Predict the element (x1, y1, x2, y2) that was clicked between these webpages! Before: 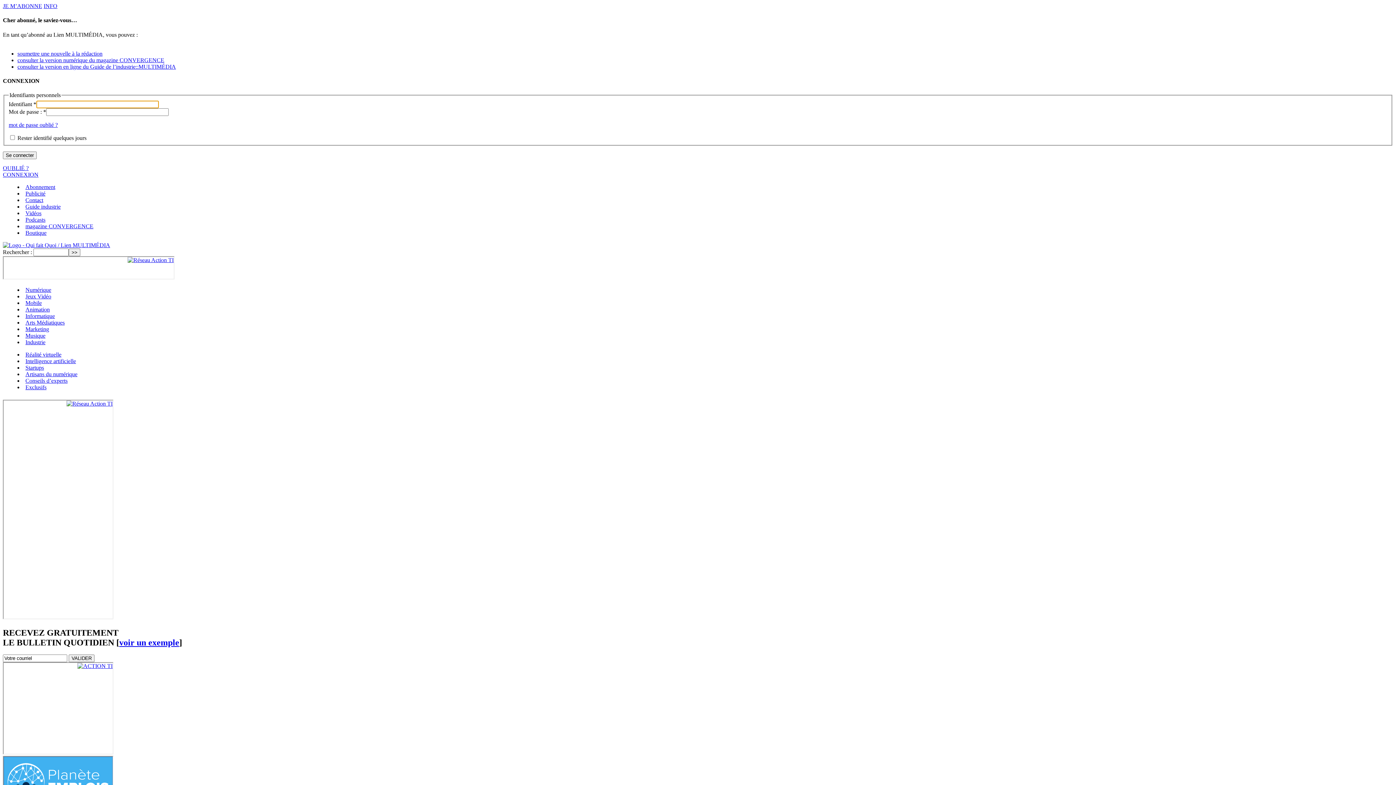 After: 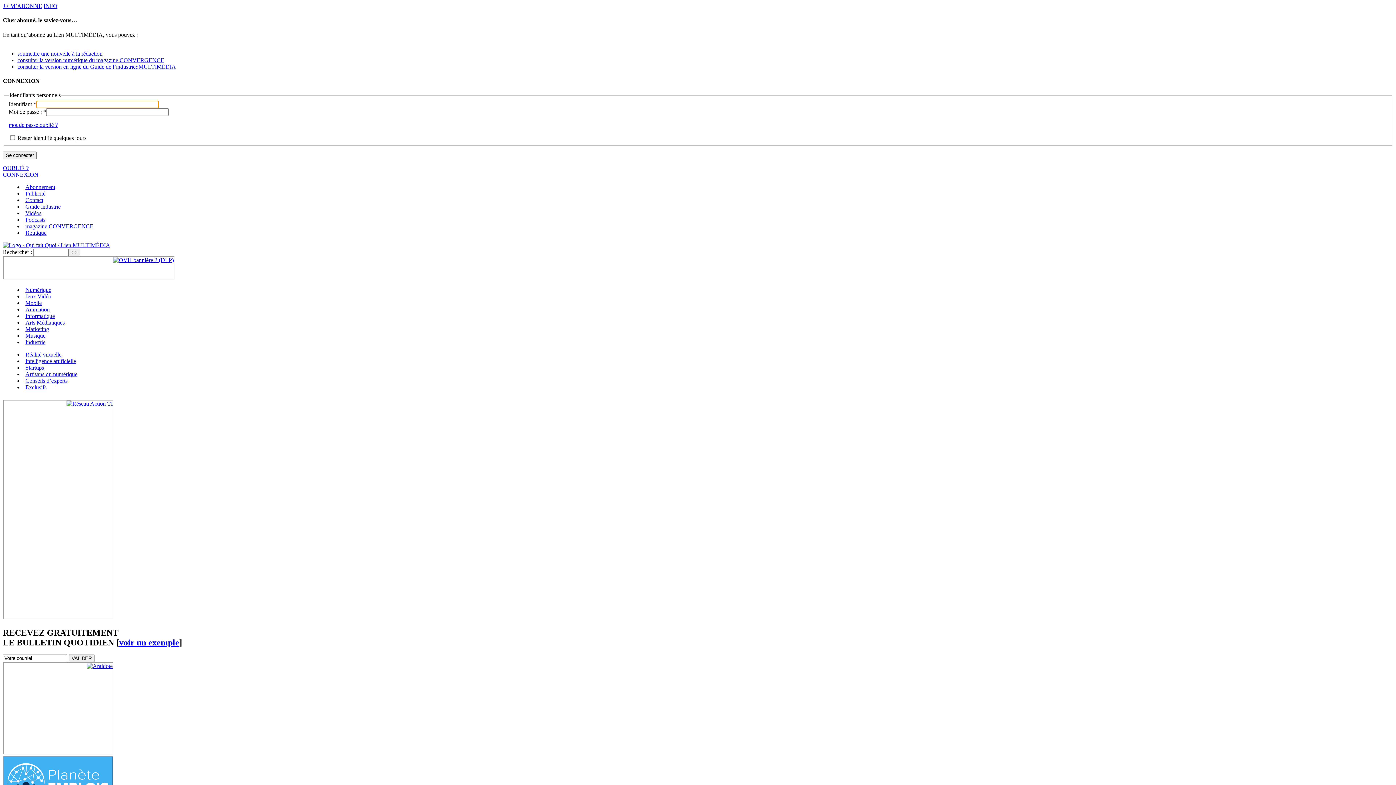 Action: label: Exclusifs bbox: (25, 384, 46, 390)